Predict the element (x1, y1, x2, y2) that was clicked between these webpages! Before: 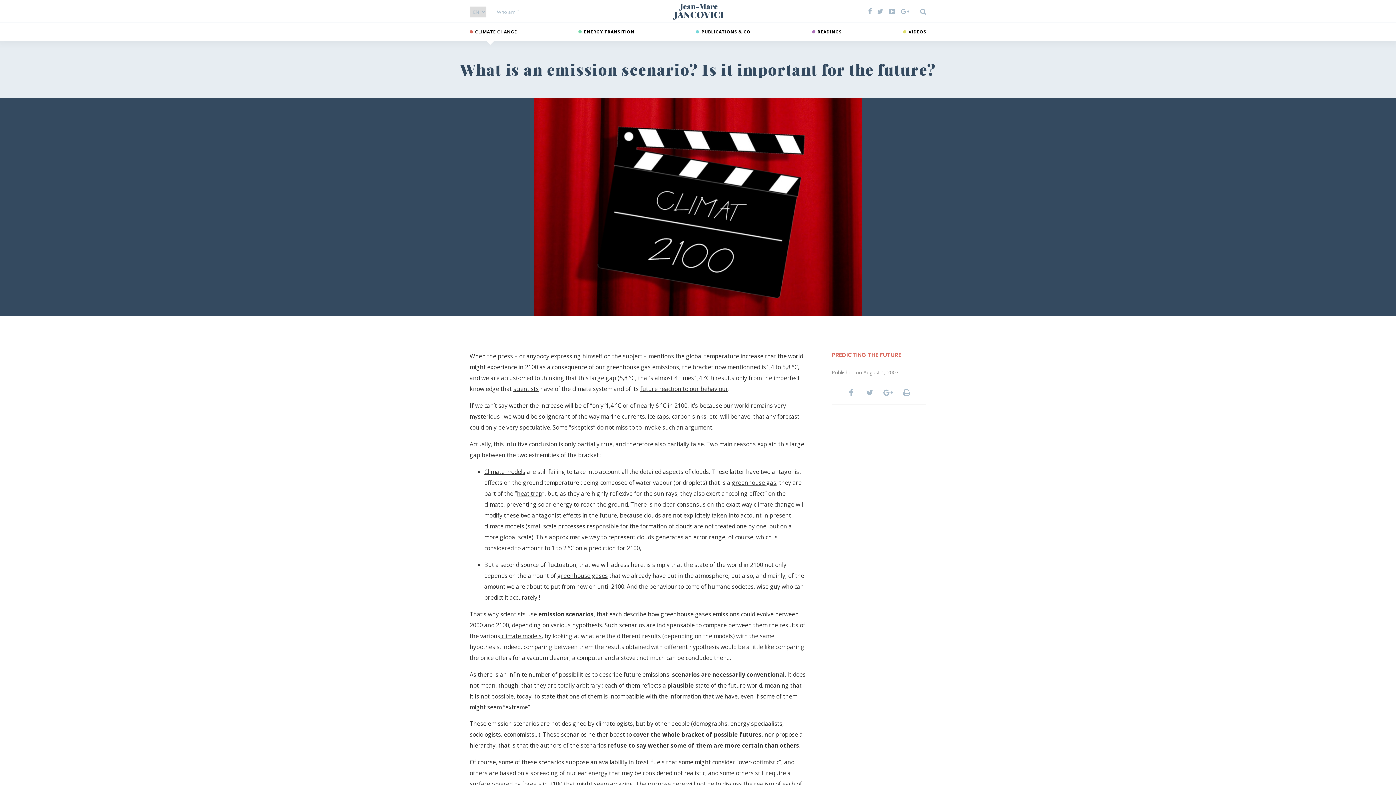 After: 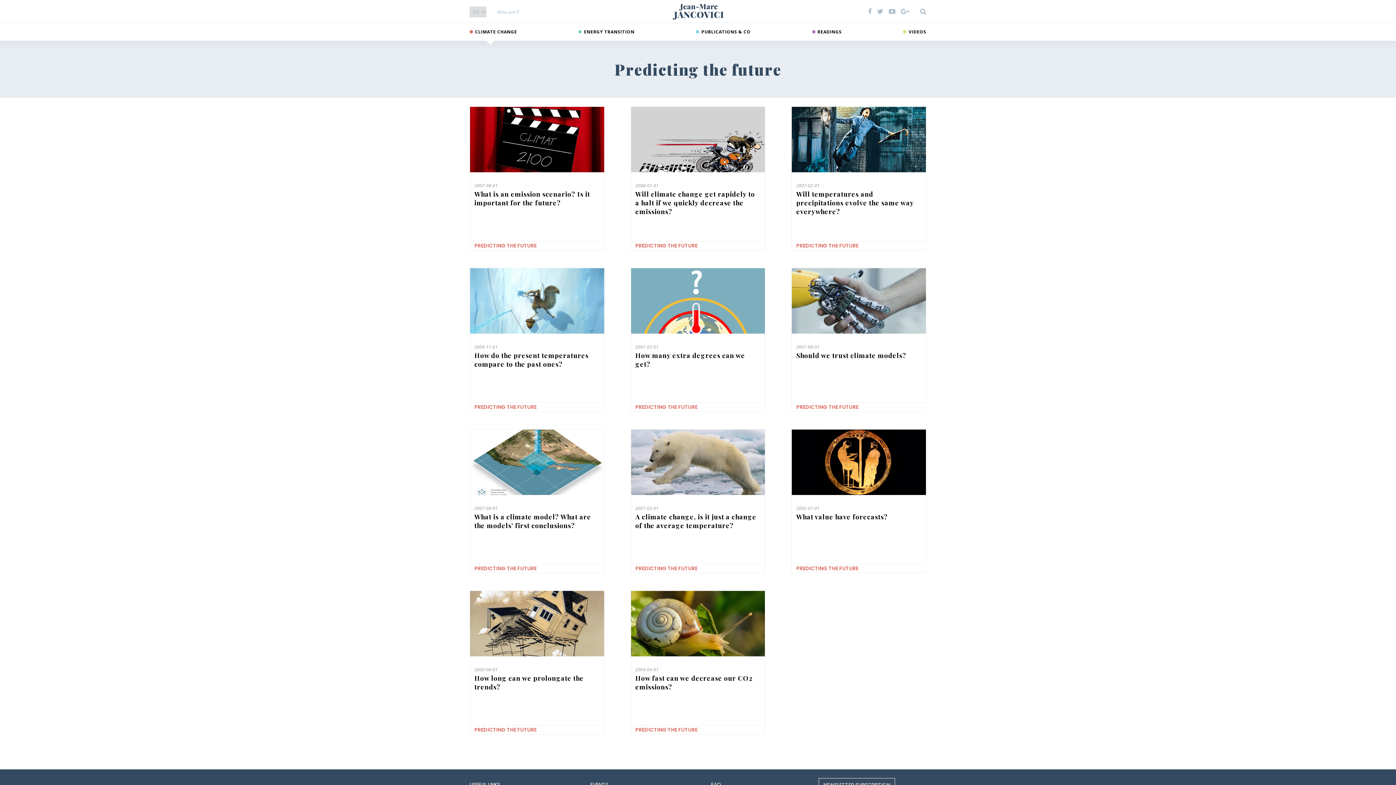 Action: label: PREDICTING THE FUTURE bbox: (832, 350, 901, 359)